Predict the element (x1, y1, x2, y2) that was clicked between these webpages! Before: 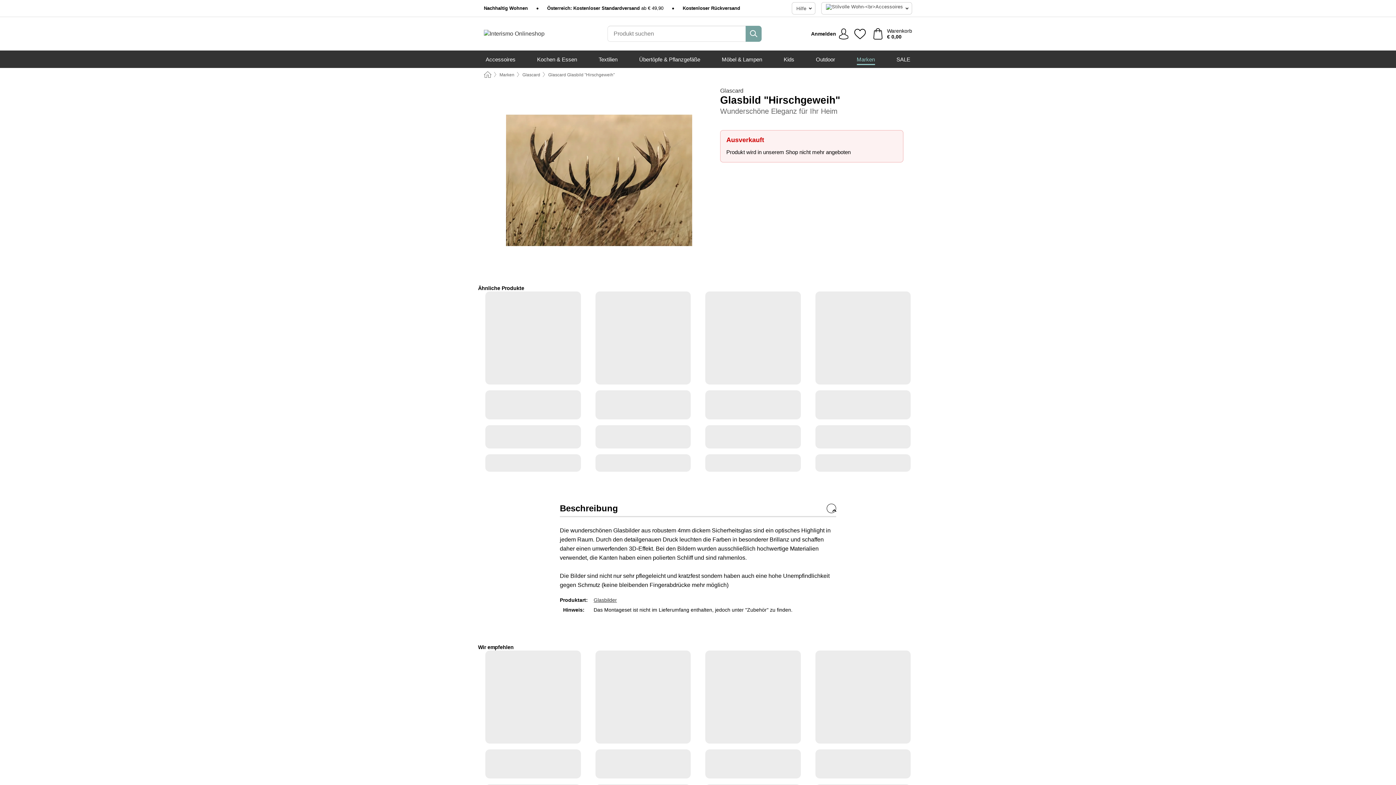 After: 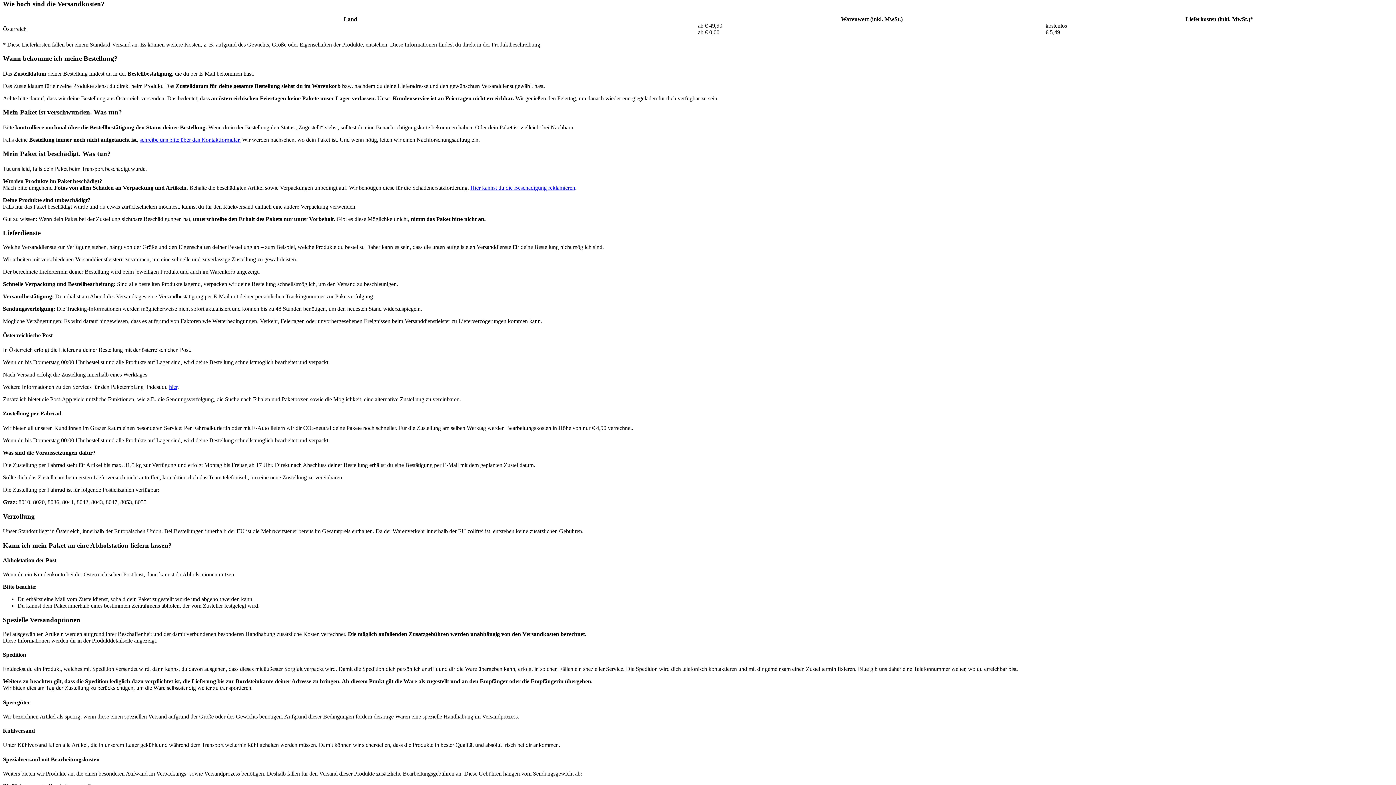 Action: bbox: (547, 5, 663, 11) label: Österreich: Kostenloser Standardversand ab € 49,90